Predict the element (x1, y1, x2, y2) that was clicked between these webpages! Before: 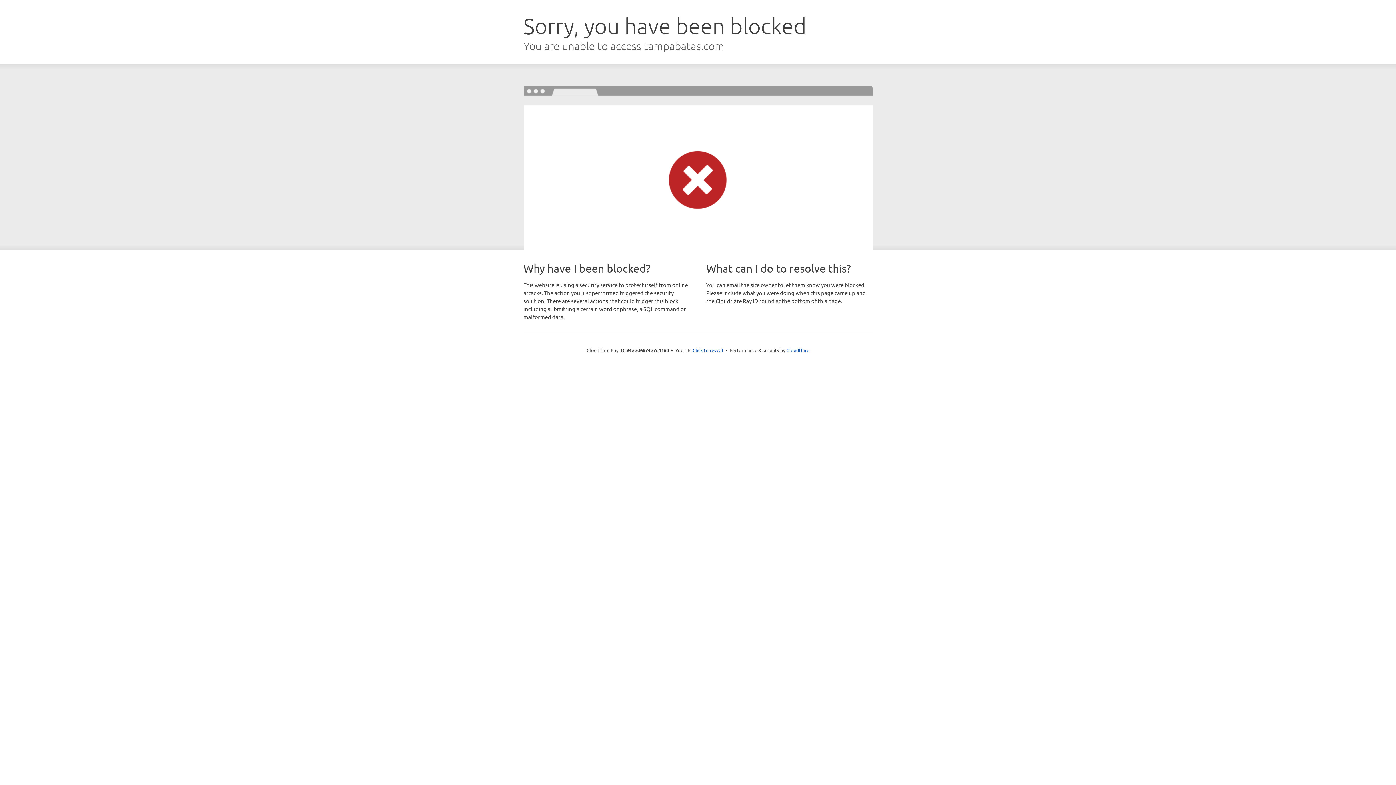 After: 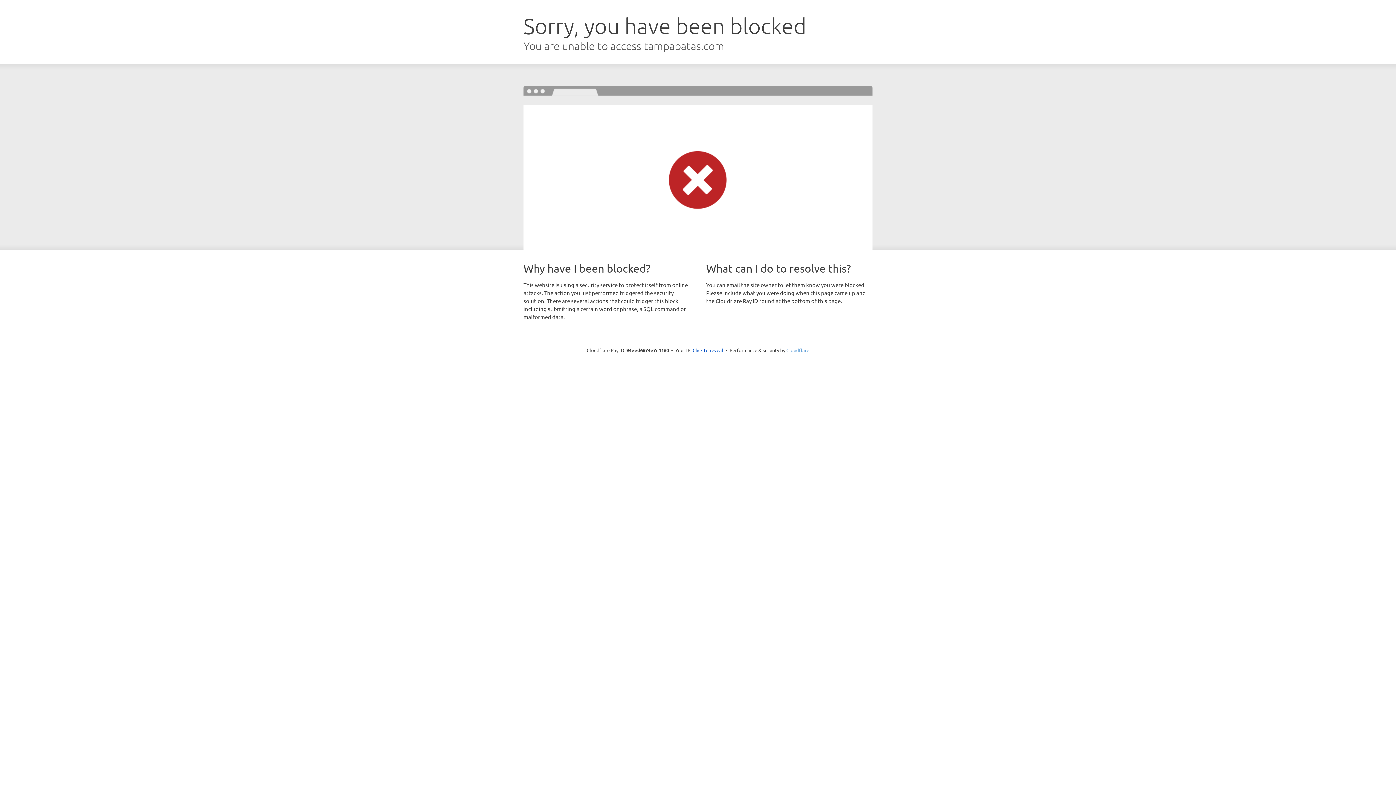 Action: bbox: (786, 347, 809, 353) label: Cloudflare